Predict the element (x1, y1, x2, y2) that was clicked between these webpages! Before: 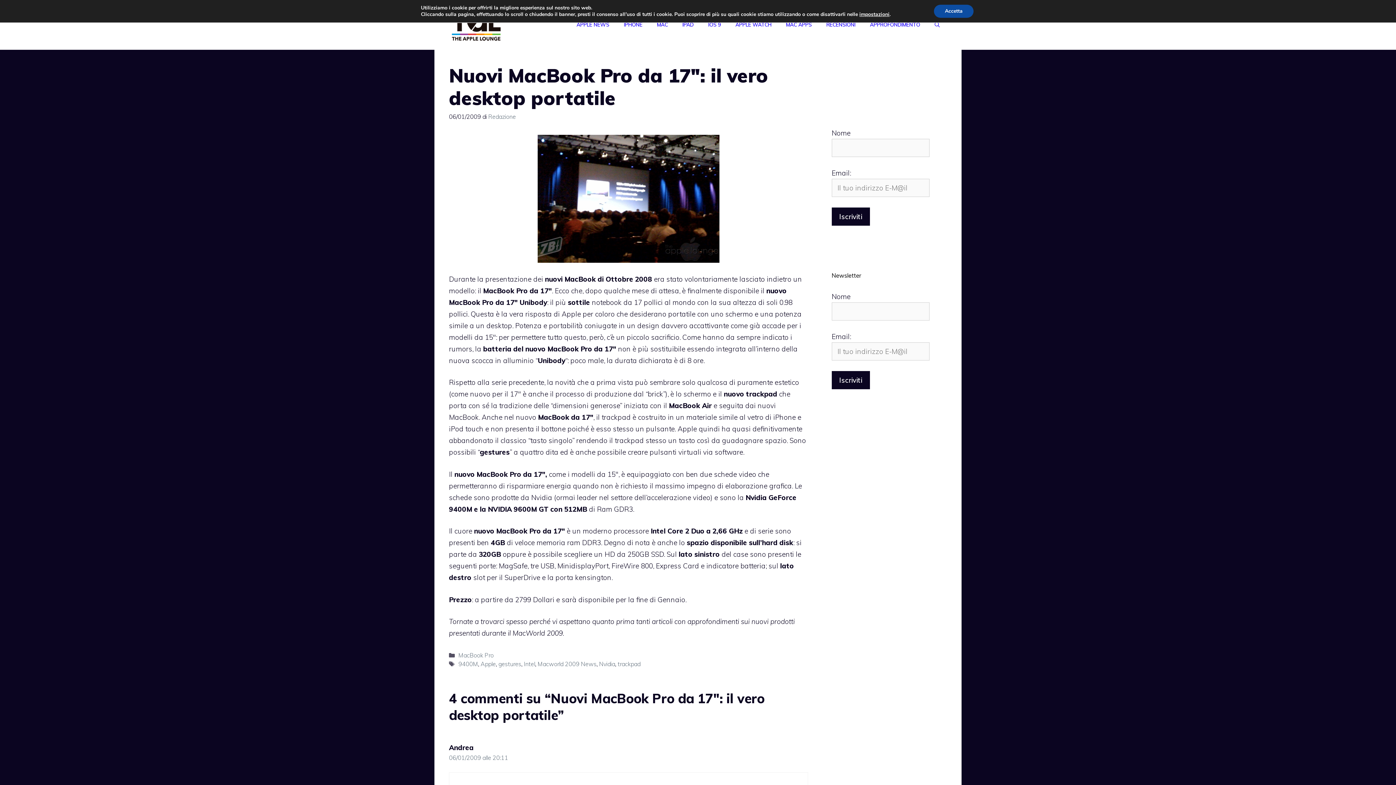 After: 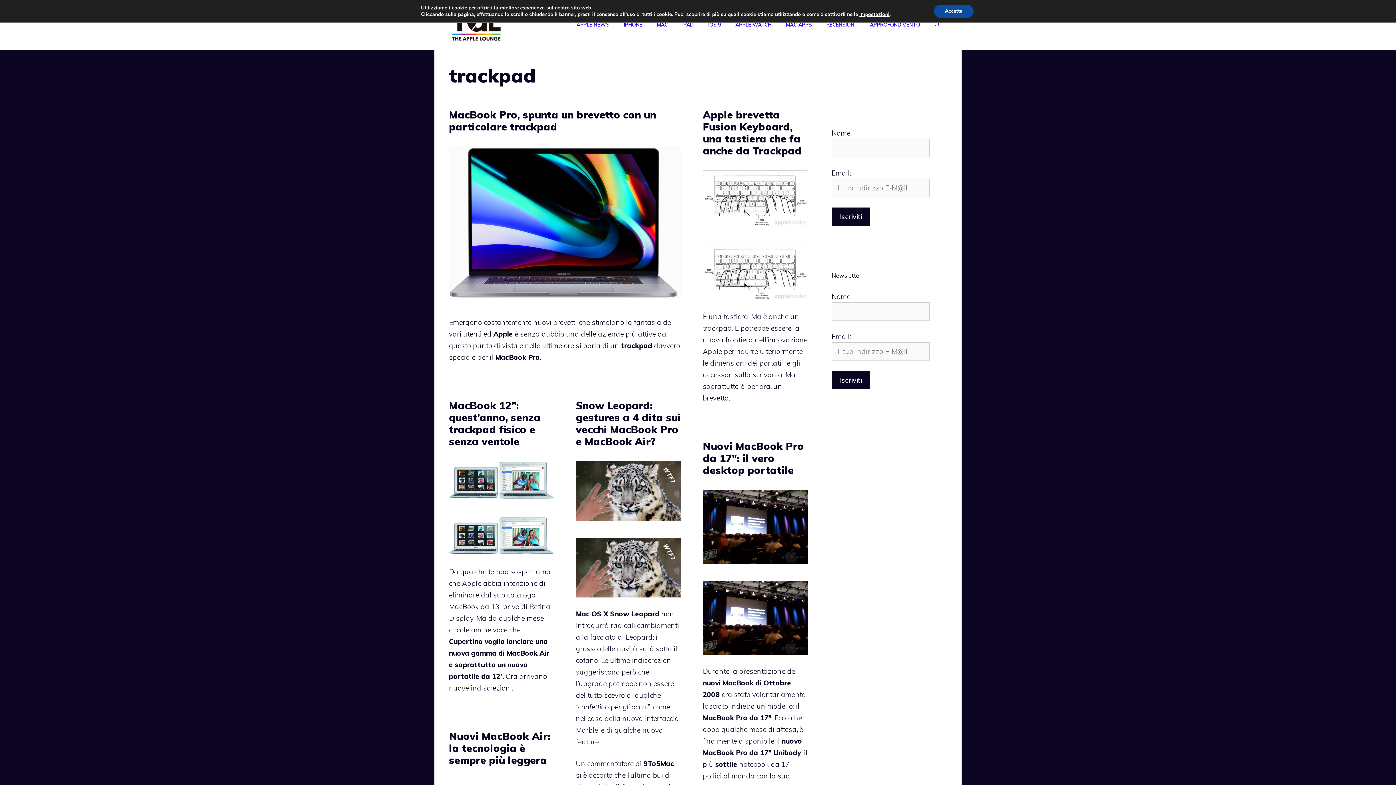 Action: bbox: (617, 660, 640, 667) label: trackpad